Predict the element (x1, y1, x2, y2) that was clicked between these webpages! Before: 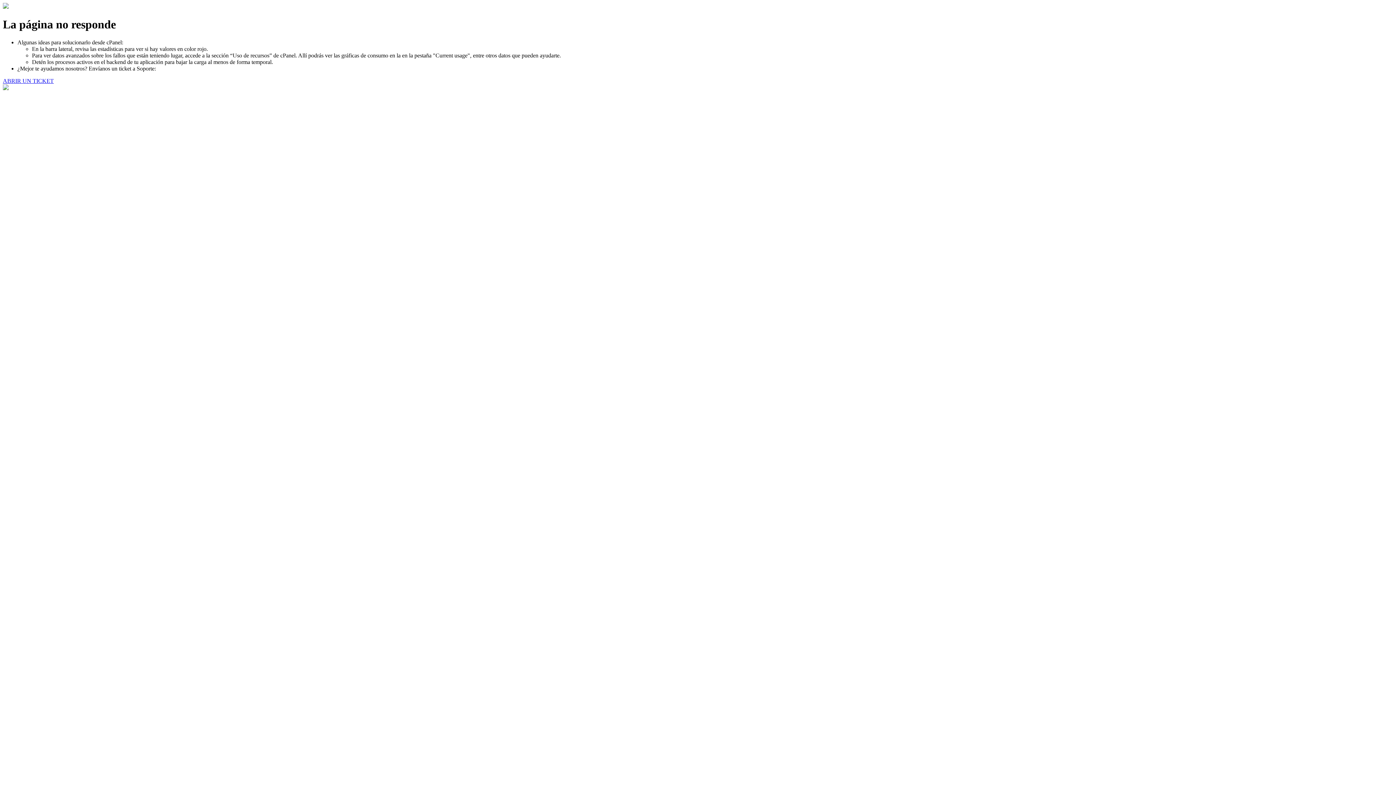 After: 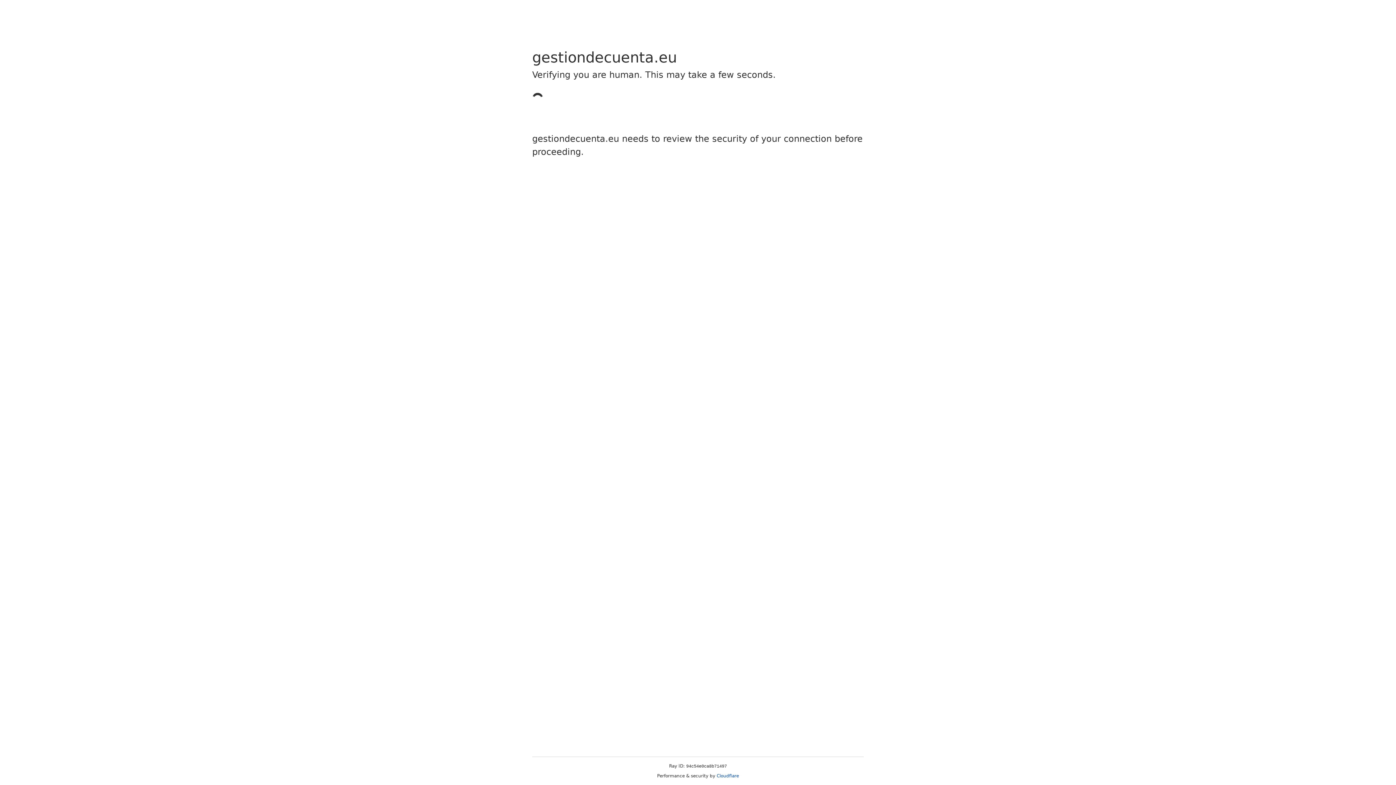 Action: label: ABRIR UN TICKET bbox: (2, 77, 53, 83)